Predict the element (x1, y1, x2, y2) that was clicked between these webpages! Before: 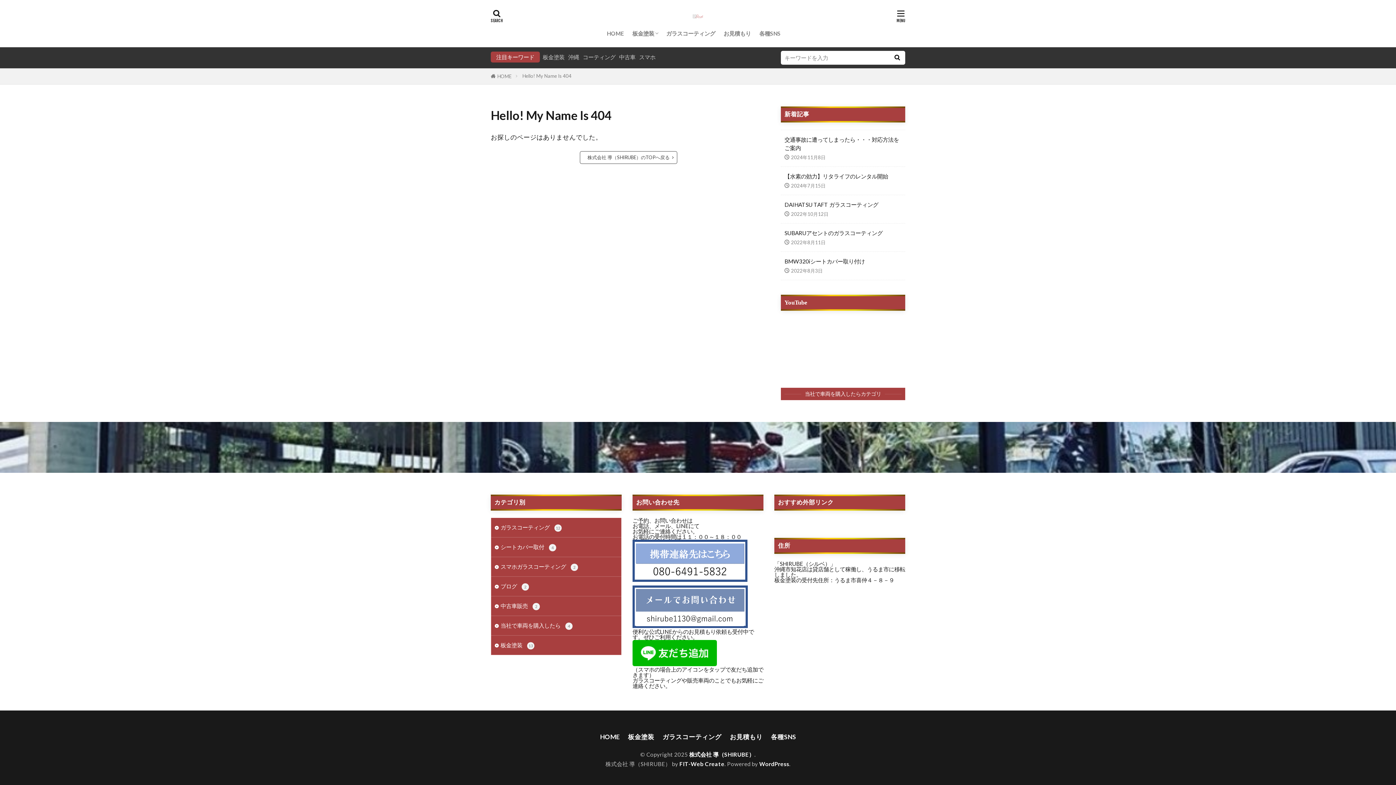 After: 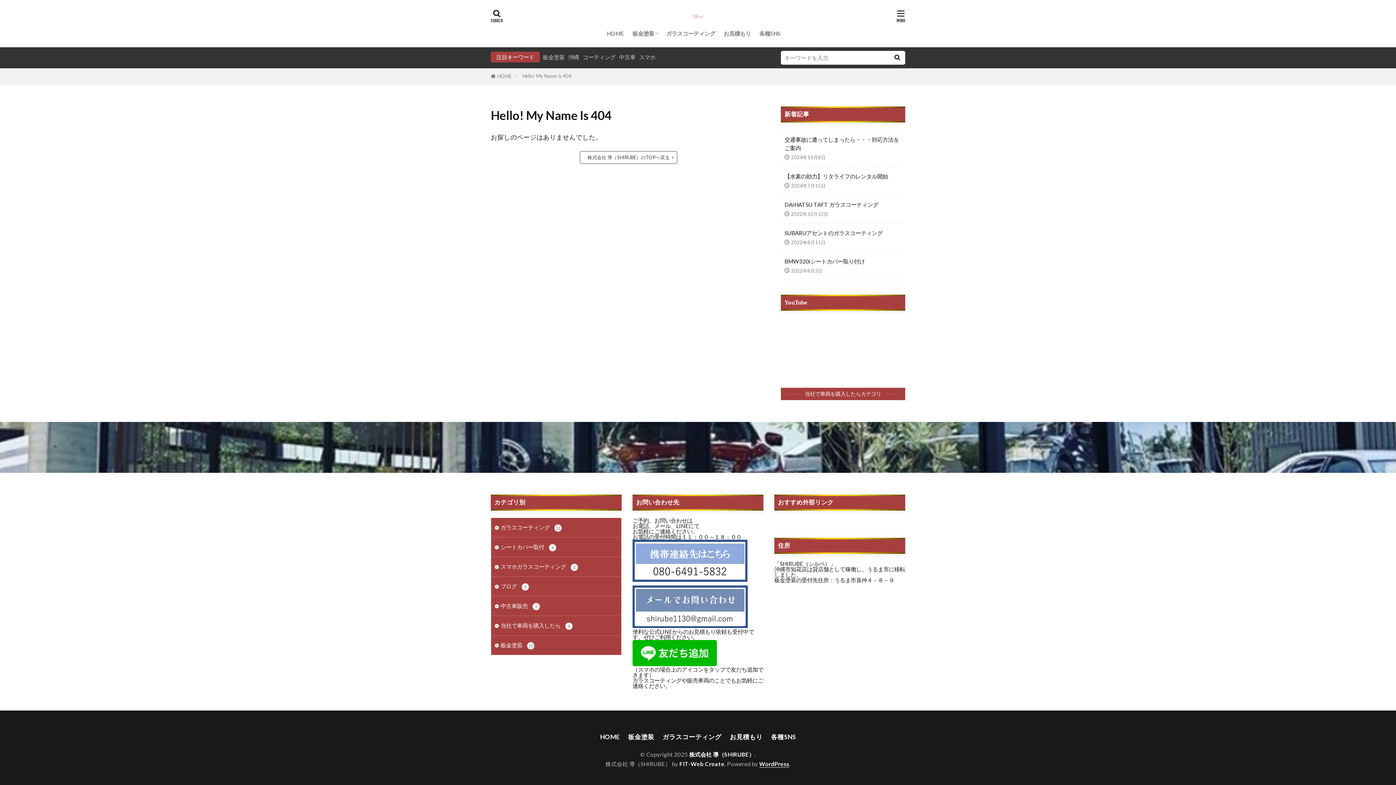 Action: label: WordPress bbox: (759, 760, 789, 767)